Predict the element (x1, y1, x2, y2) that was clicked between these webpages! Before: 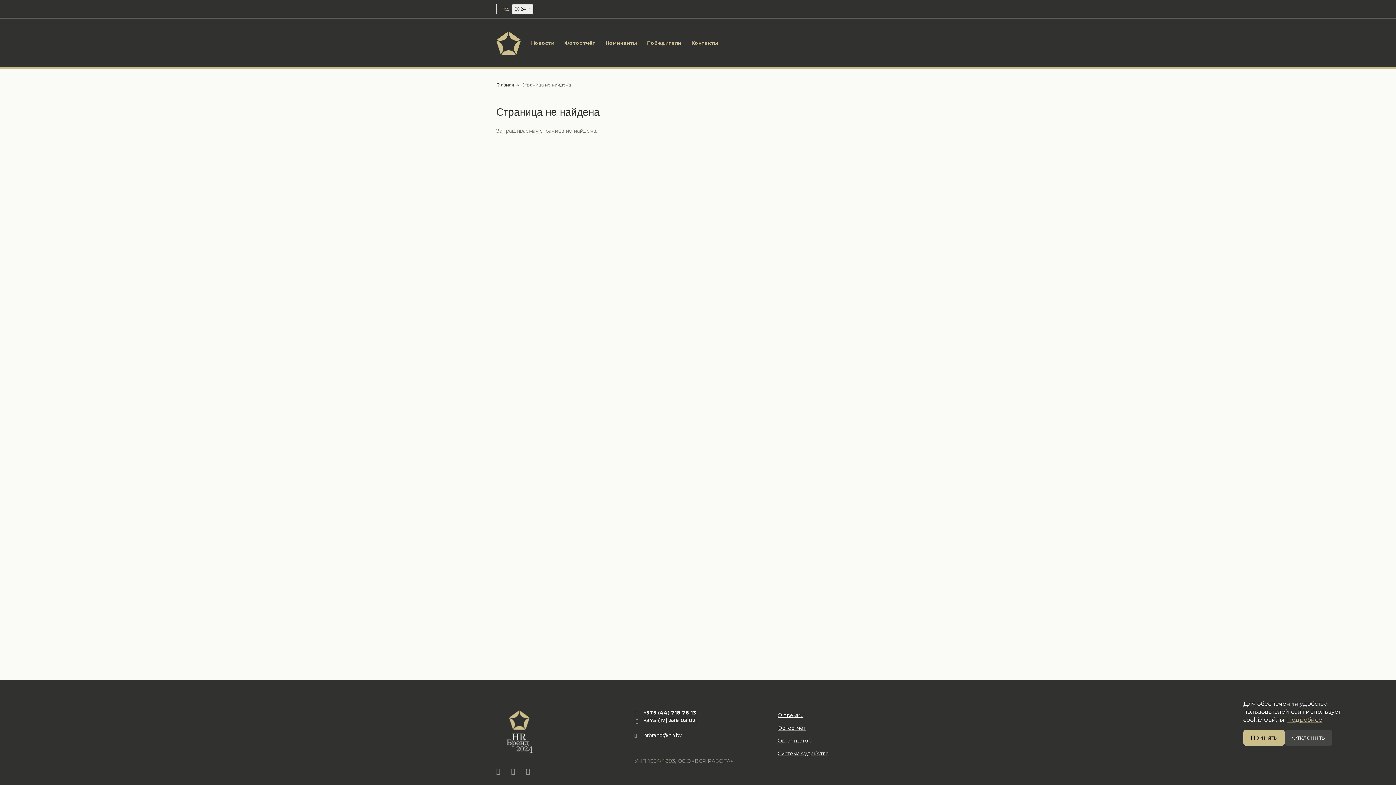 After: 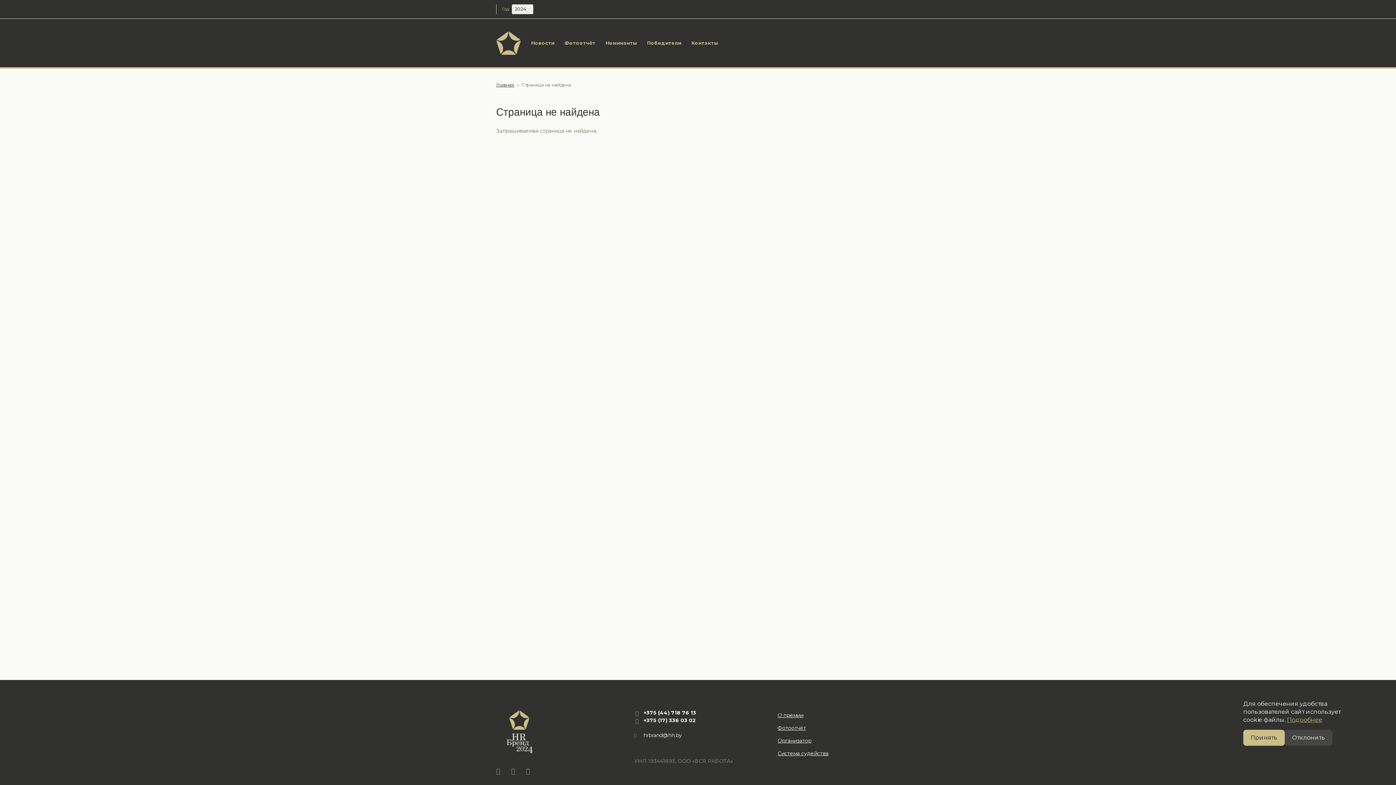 Action: bbox: (496, 709, 543, 748)